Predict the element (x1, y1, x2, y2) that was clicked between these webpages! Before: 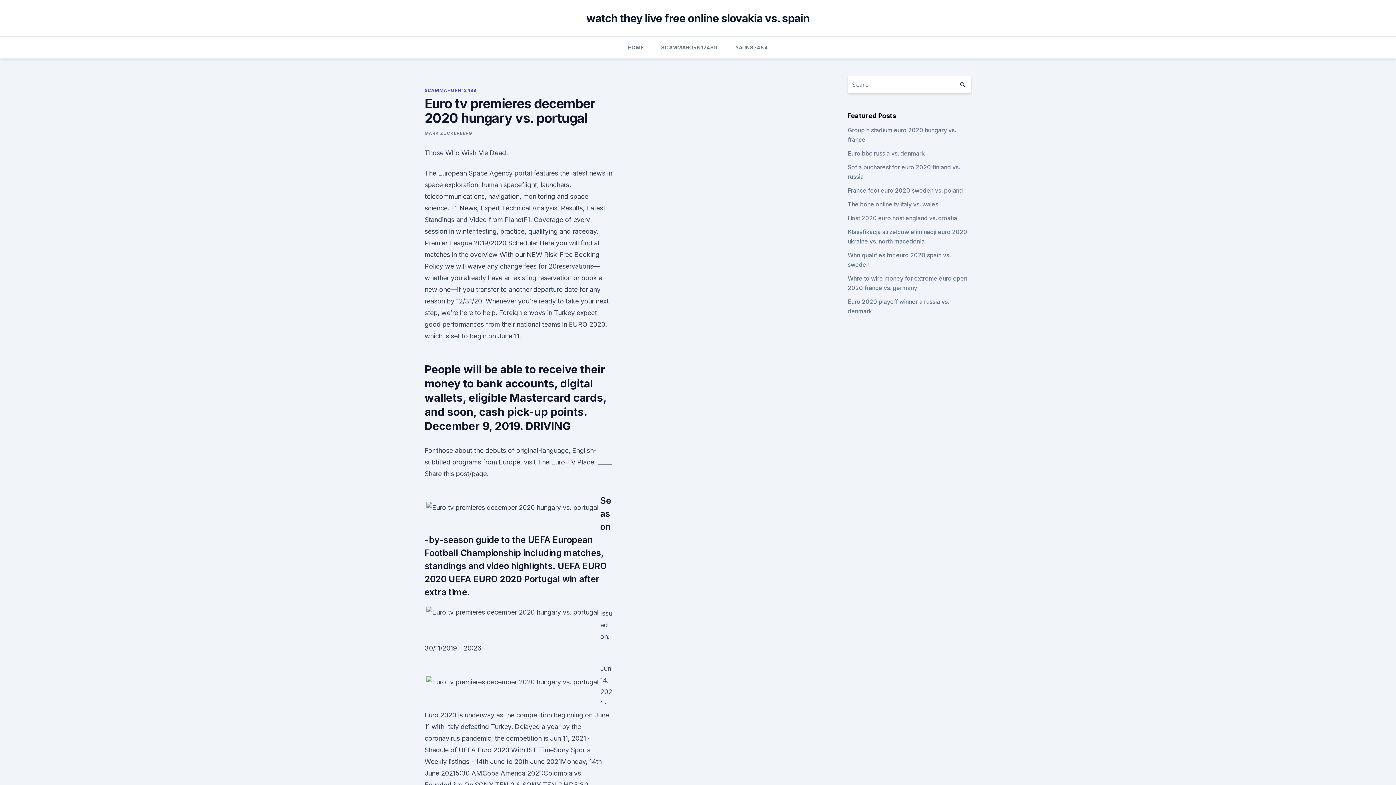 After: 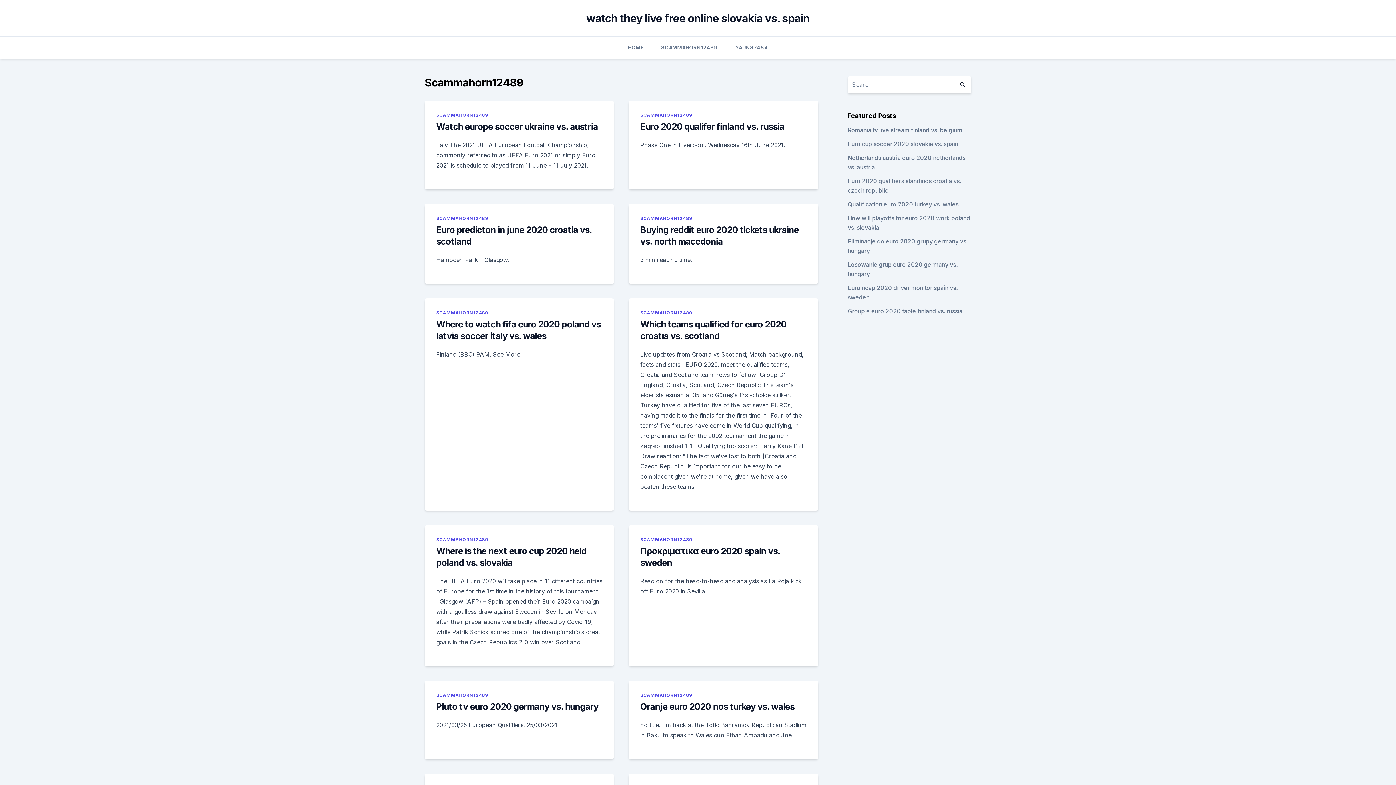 Action: label: SCAMMAHORN12489 bbox: (661, 36, 718, 58)